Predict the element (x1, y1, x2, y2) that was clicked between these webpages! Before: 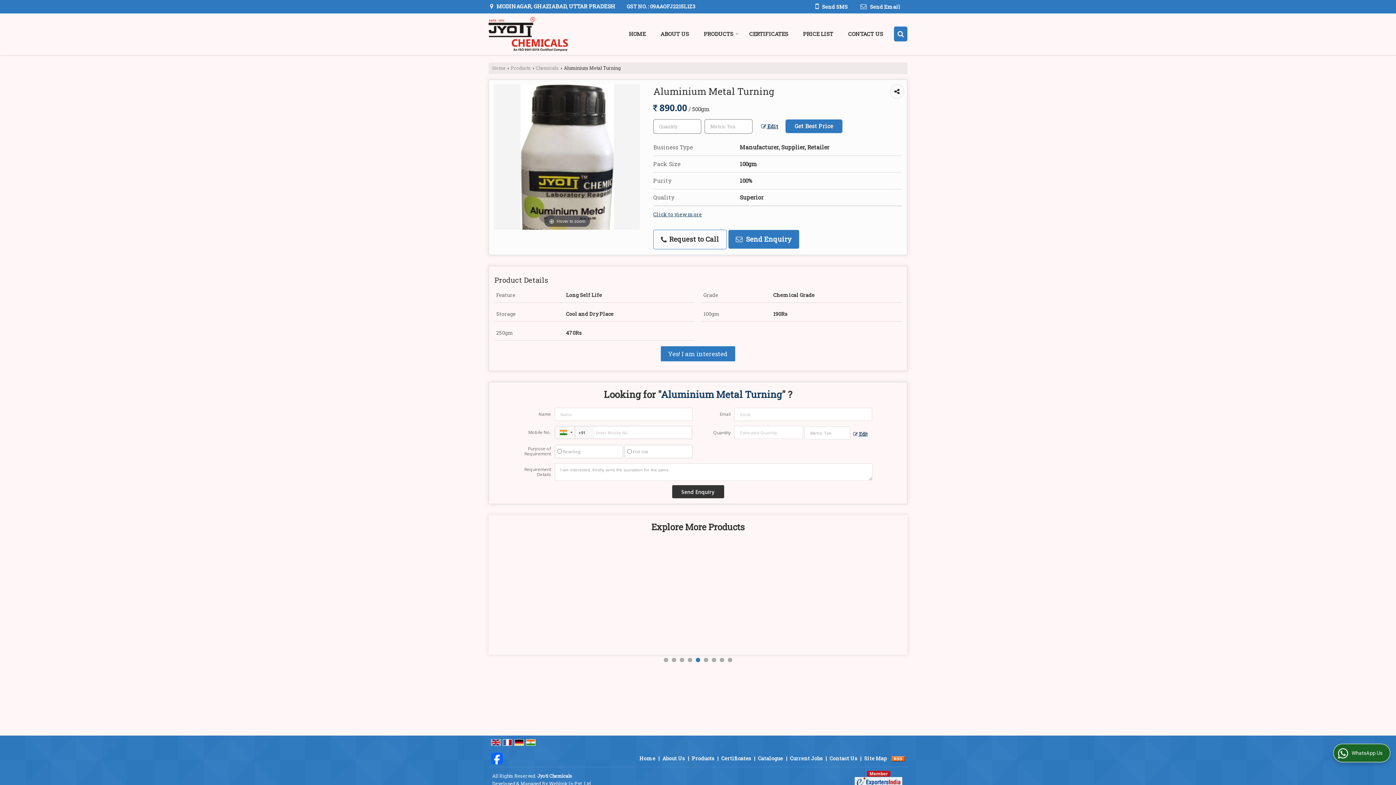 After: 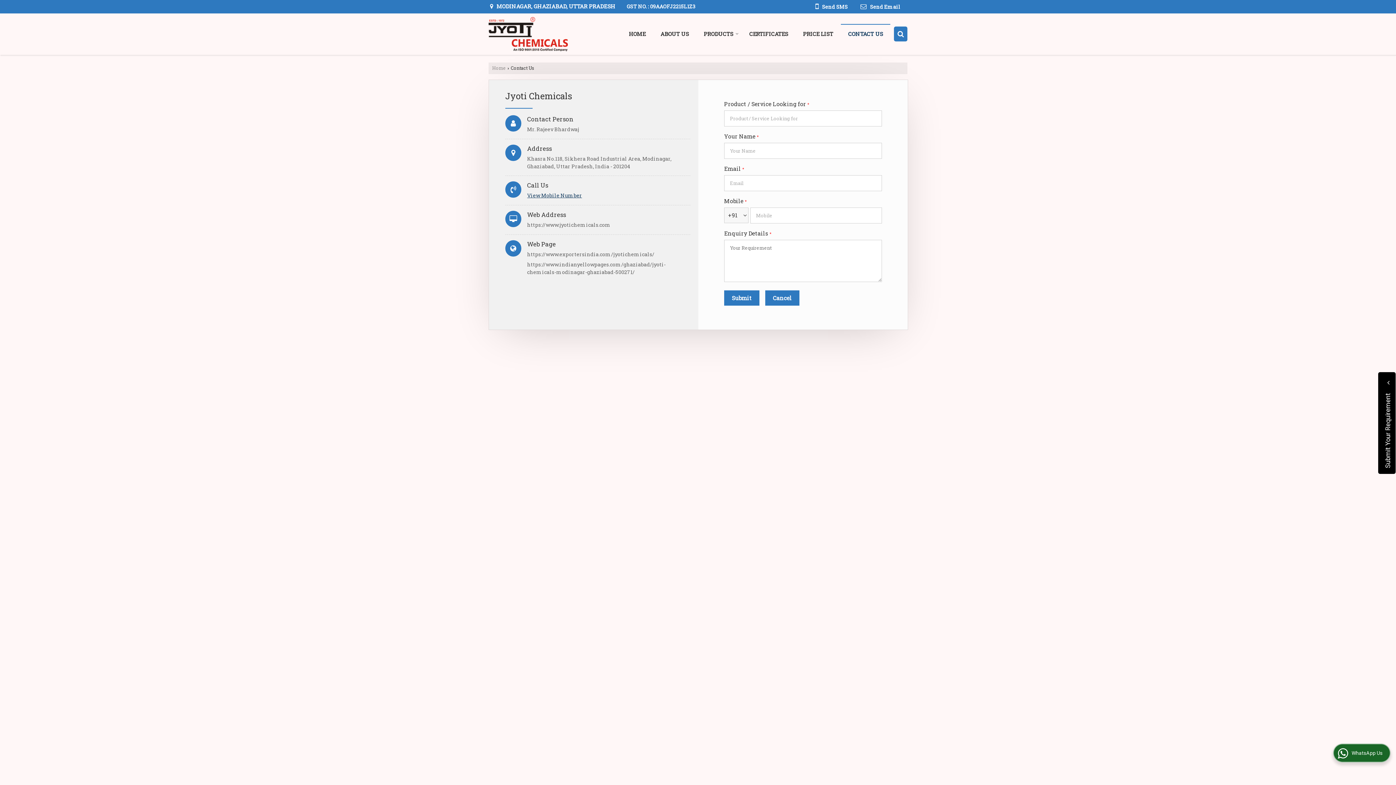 Action: label: Contact Us bbox: (829, 755, 857, 762)